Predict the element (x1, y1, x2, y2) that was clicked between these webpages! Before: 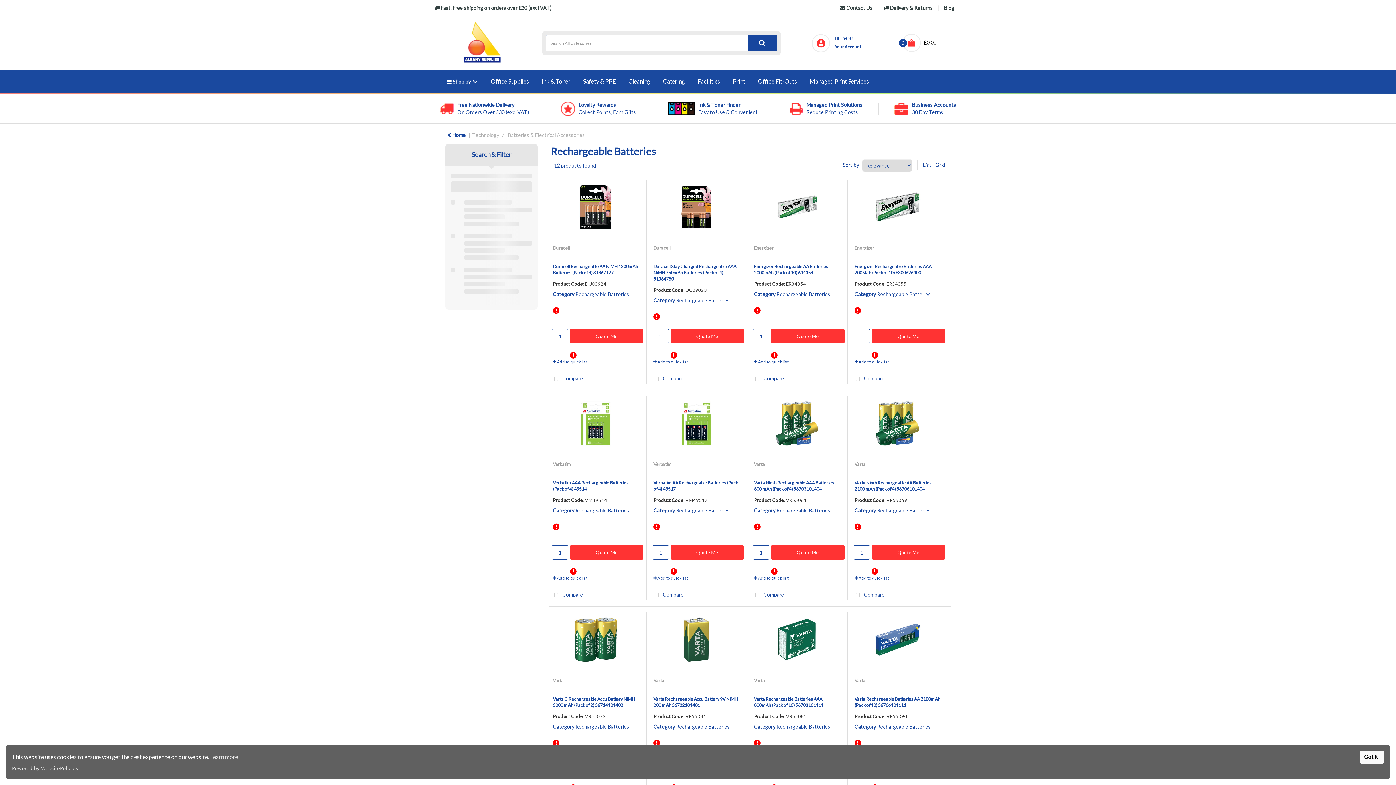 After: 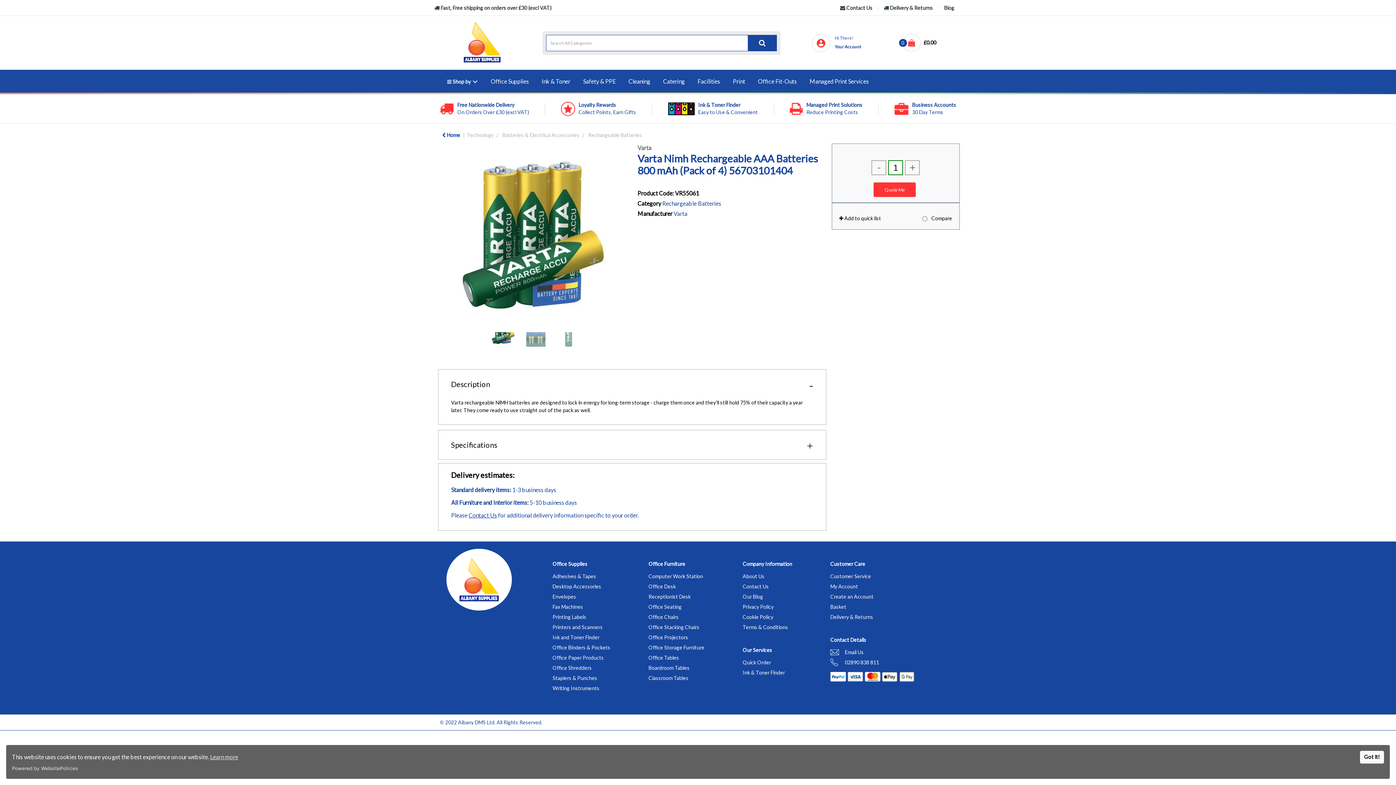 Action: bbox: (752, 396, 842, 450)